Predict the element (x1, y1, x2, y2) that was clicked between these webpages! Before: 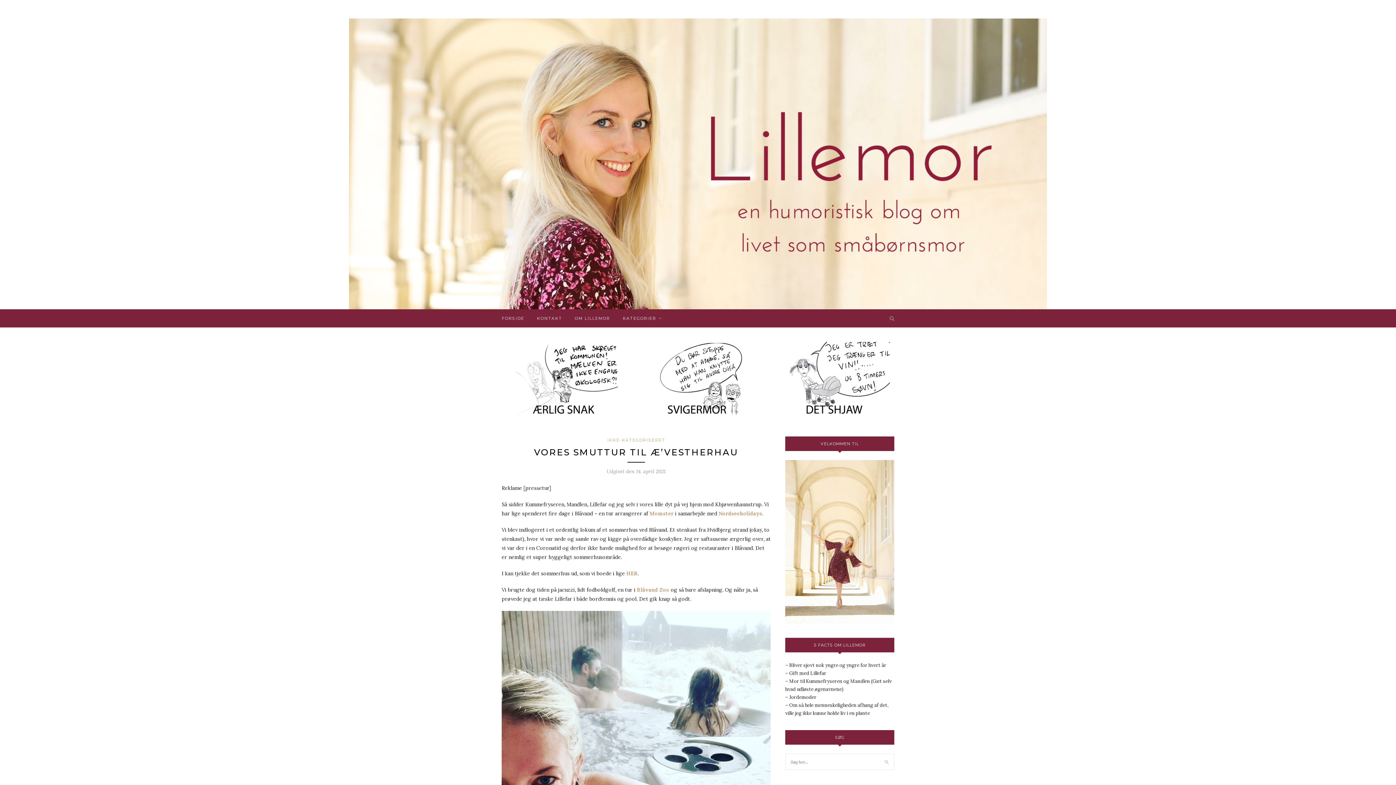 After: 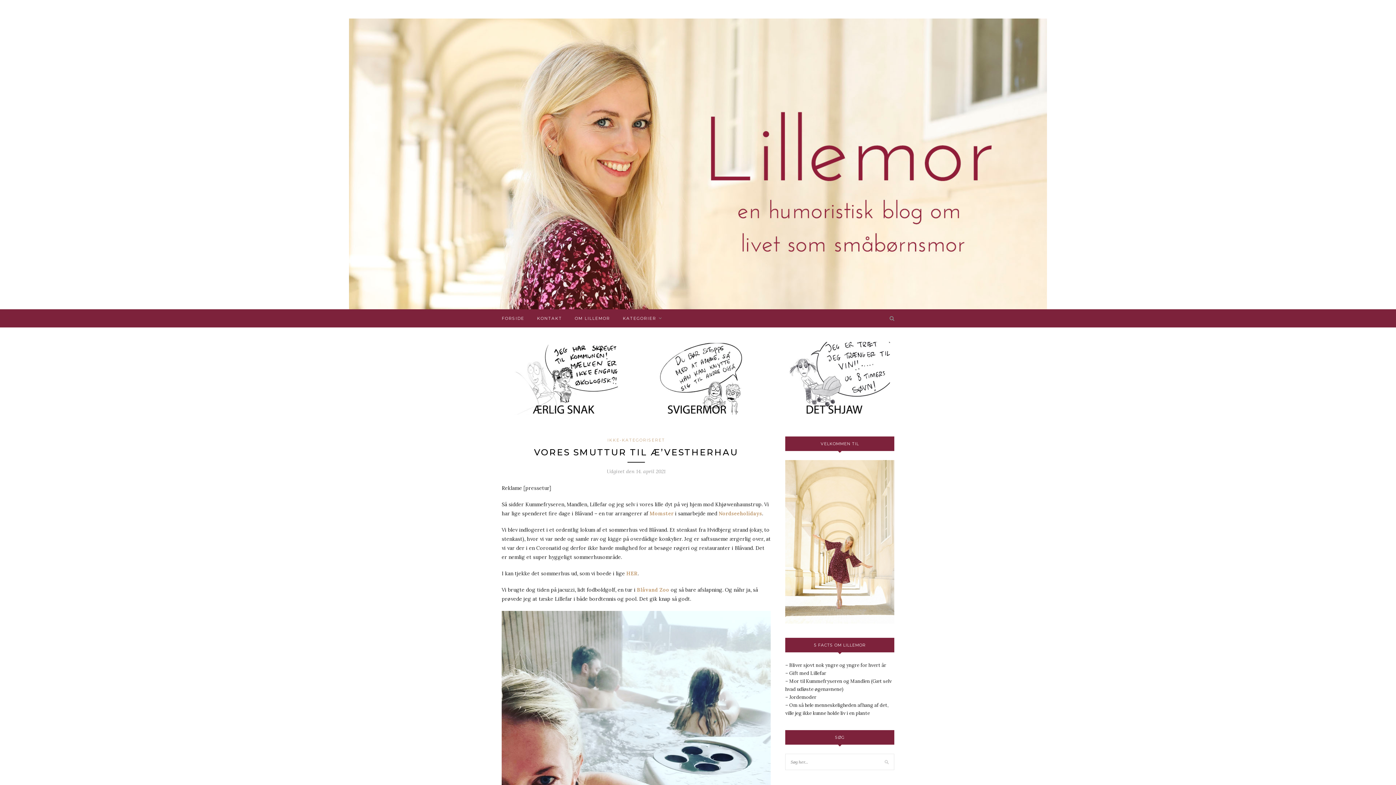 Action: bbox: (501, 309, 524, 327) label: FORSIDE